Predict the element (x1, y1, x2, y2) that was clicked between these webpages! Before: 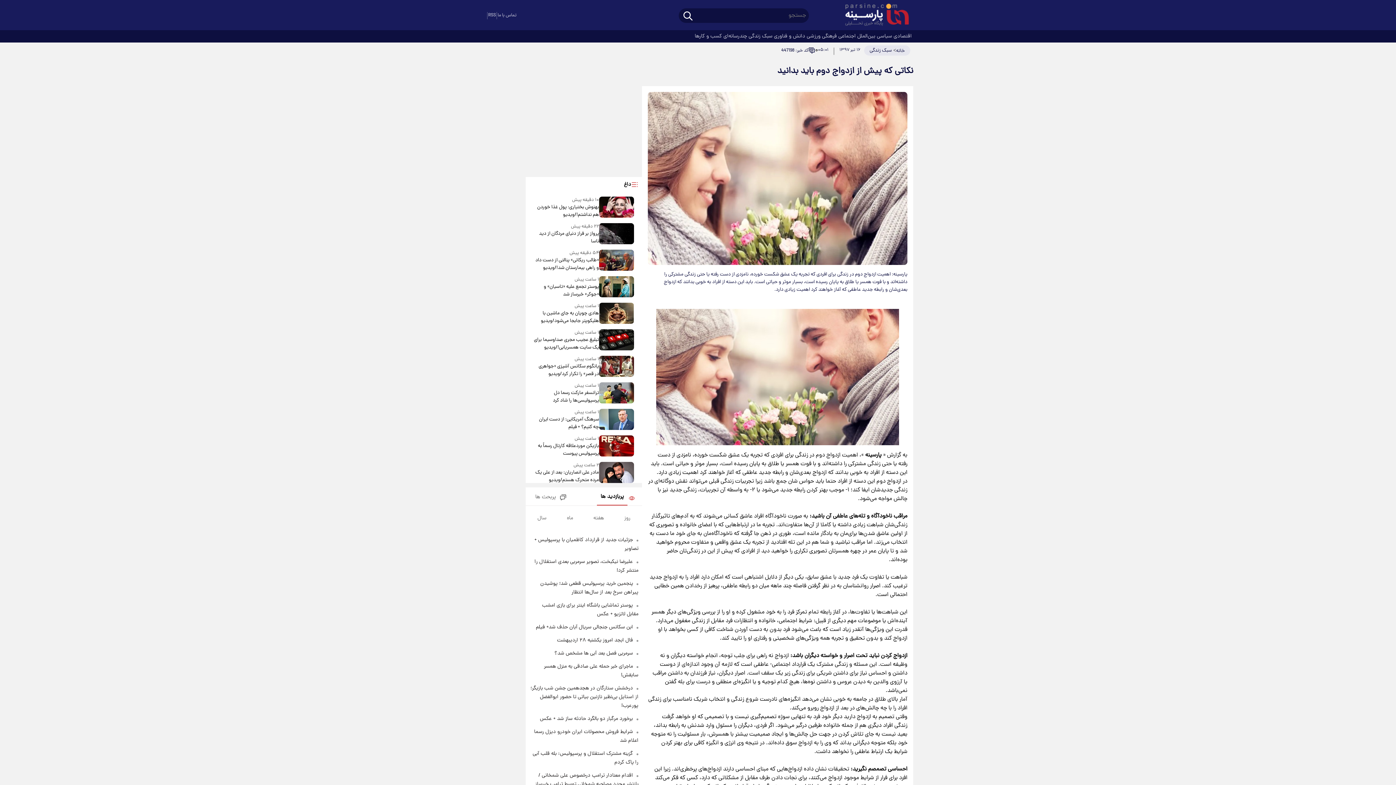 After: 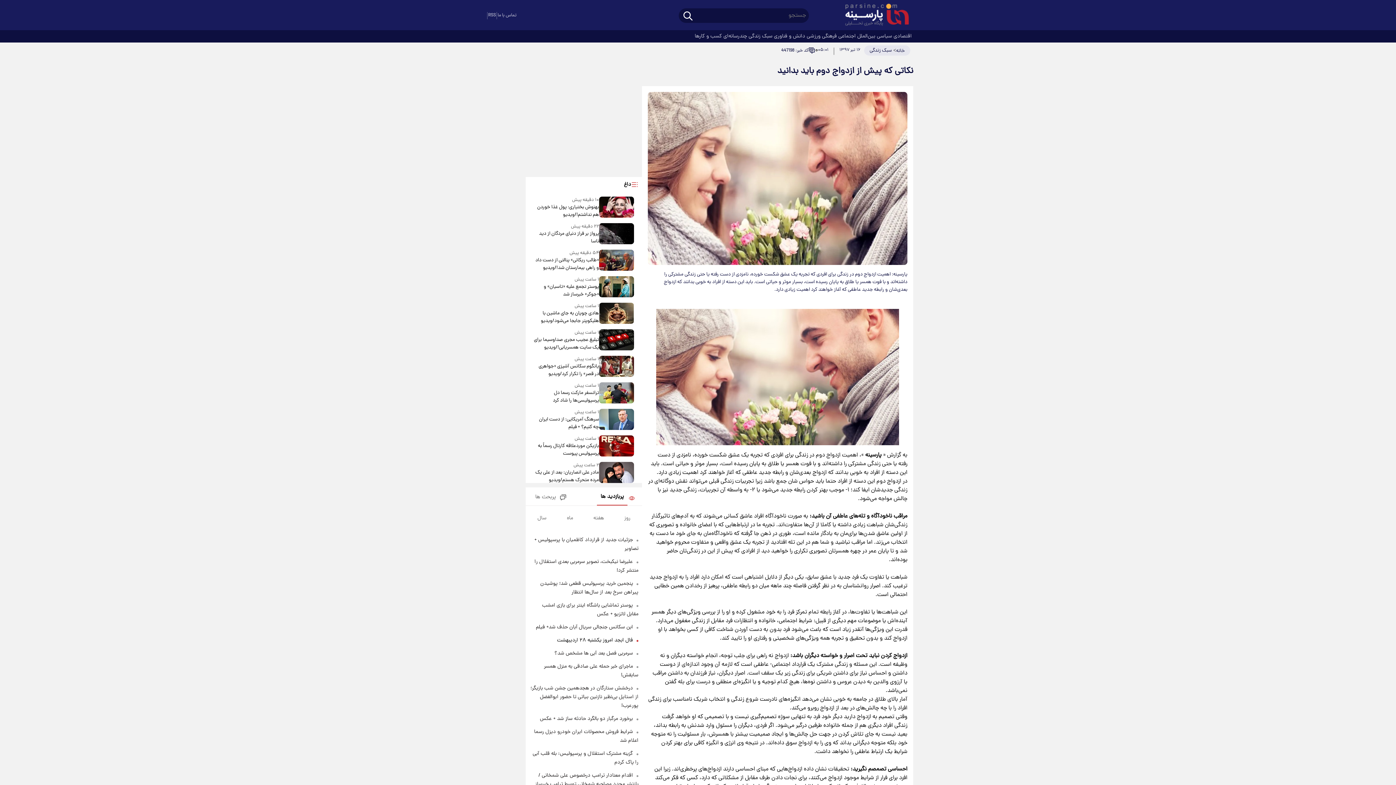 Action: bbox: (557, 636, 633, 644) label: فال ابجد امروز یکشنبه ۲۸ اردیبهشت